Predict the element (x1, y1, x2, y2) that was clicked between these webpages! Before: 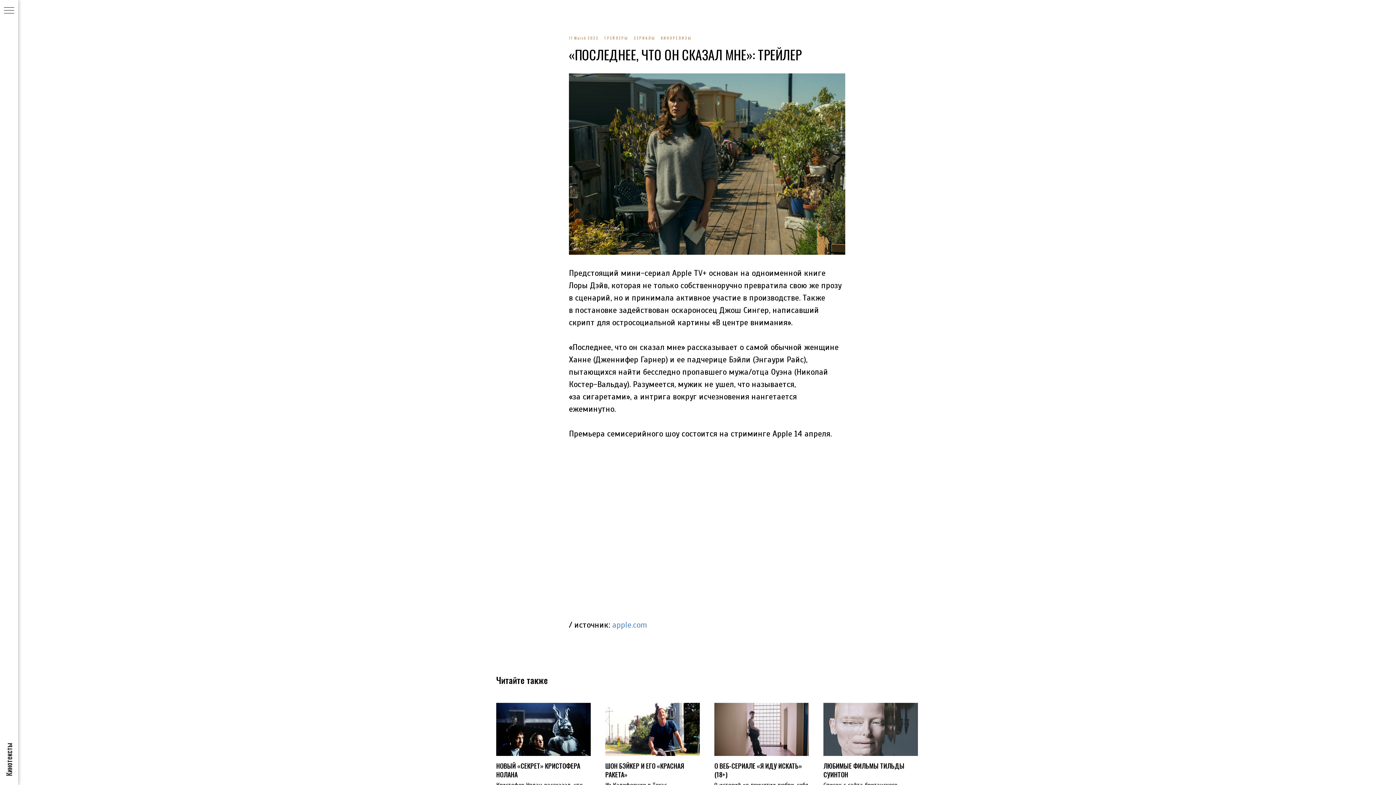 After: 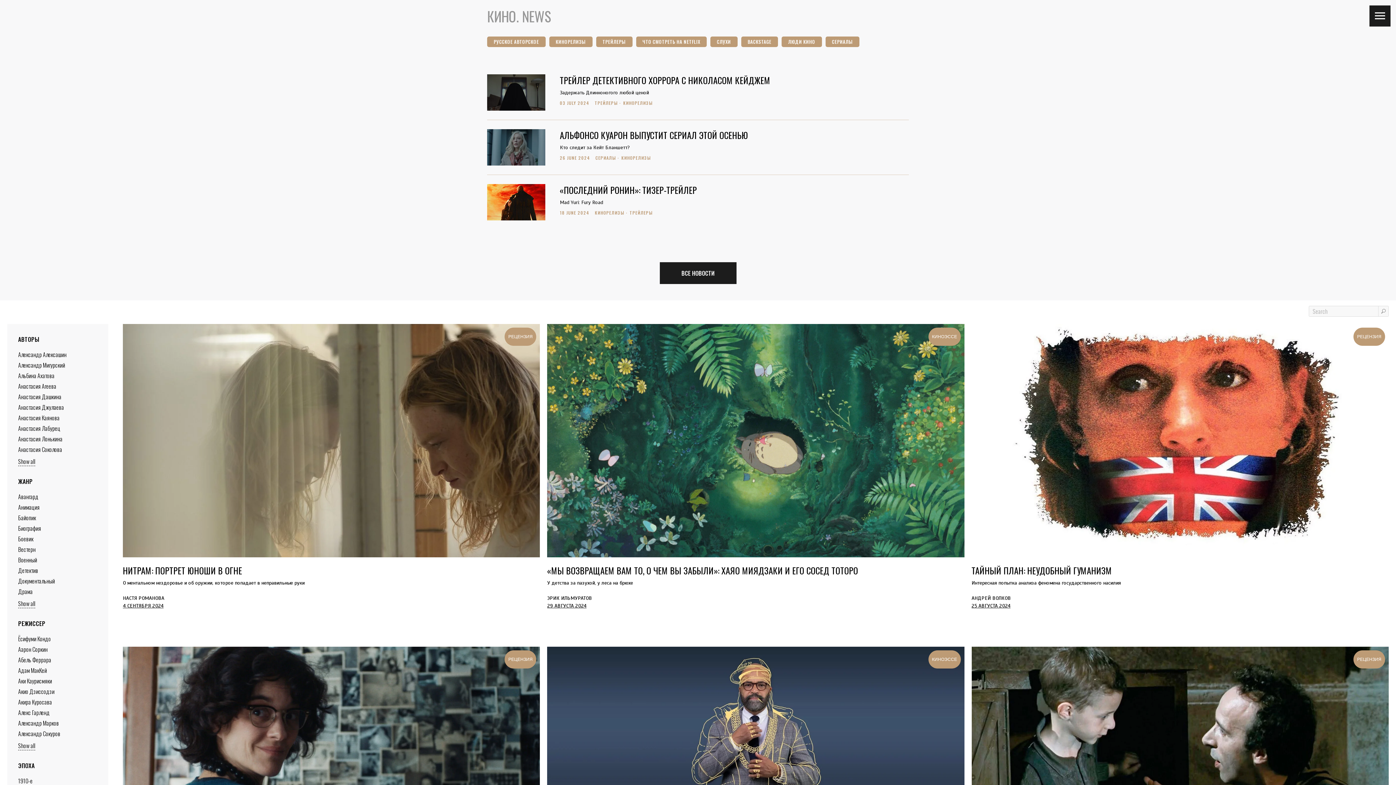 Action: bbox: (634, 34, 661, 41) label: СЕРИАЛЫ